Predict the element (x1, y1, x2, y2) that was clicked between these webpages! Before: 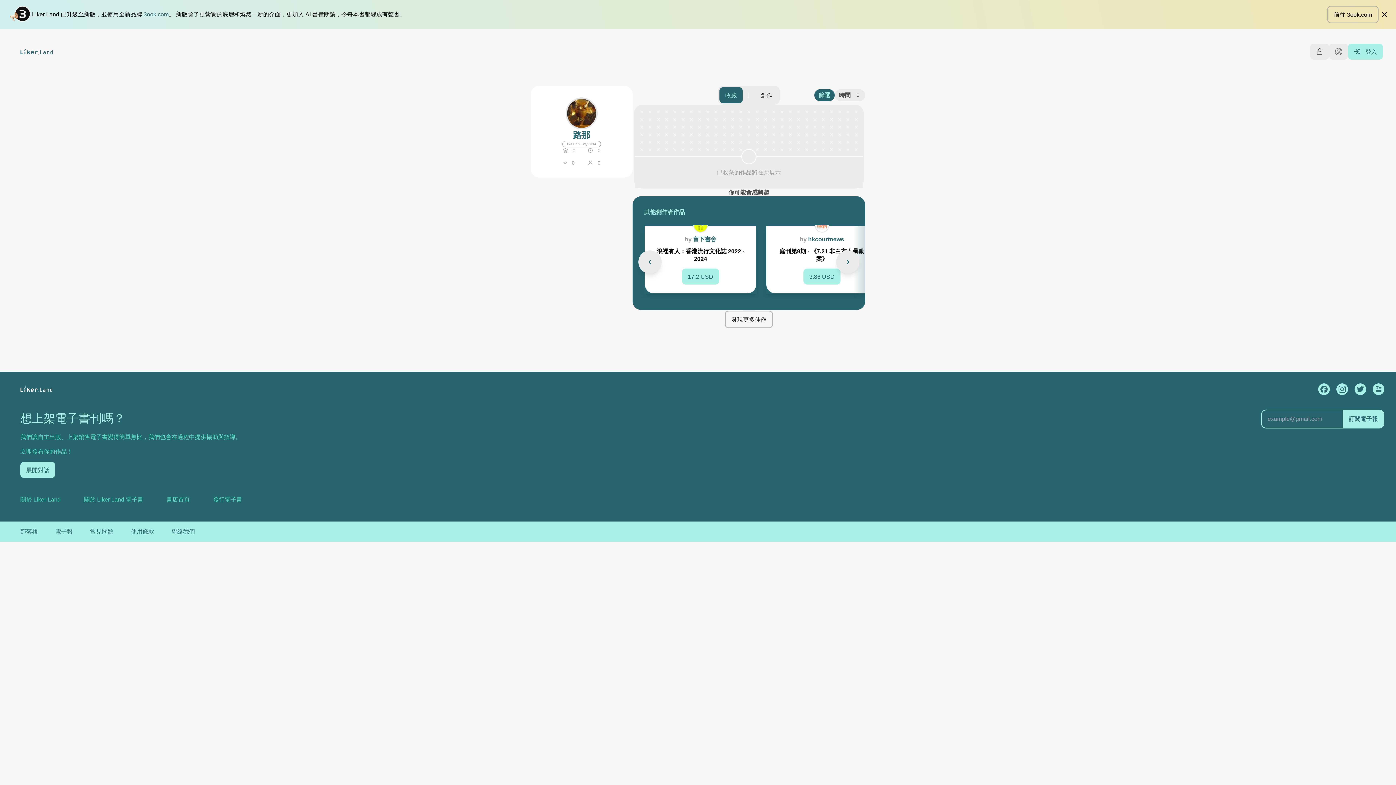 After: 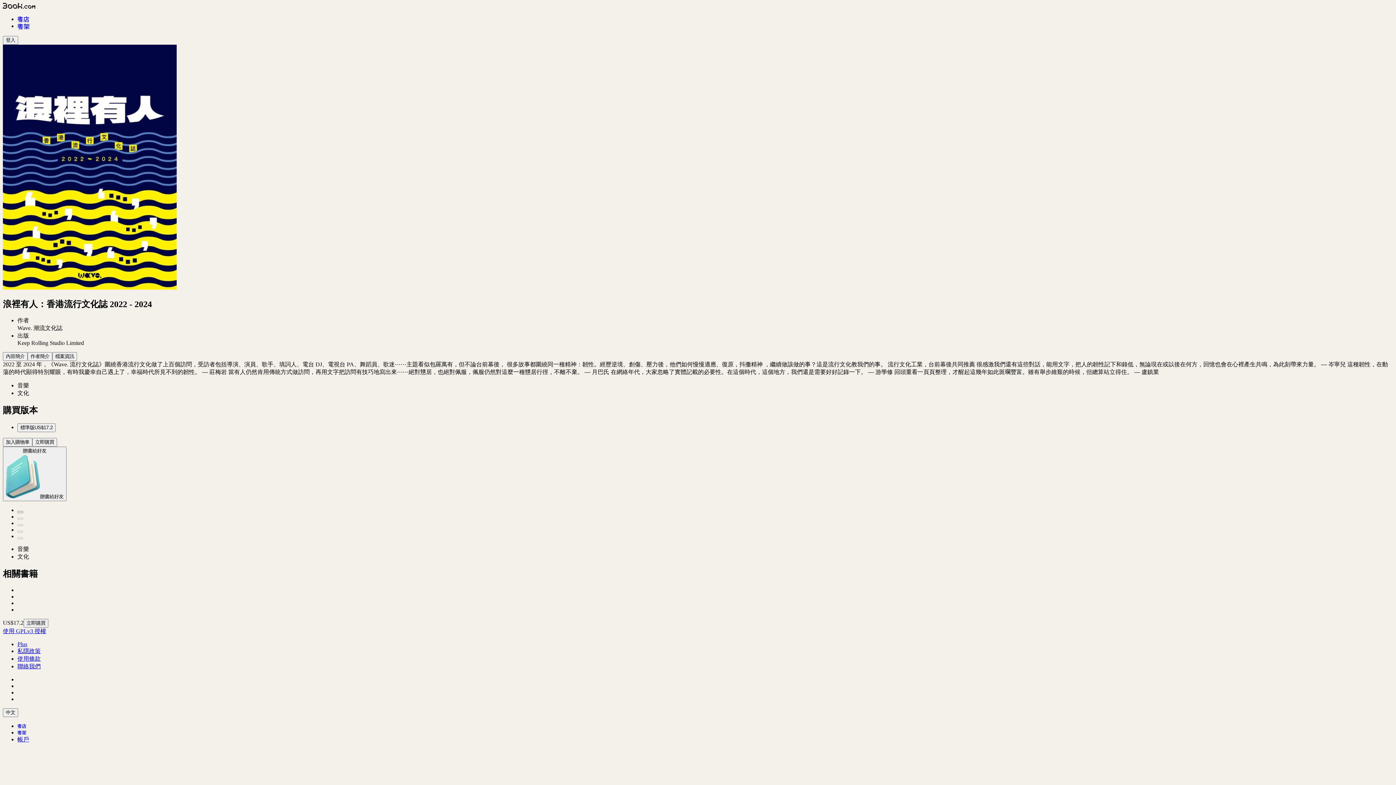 Action: bbox: (693, 218, 708, 232)